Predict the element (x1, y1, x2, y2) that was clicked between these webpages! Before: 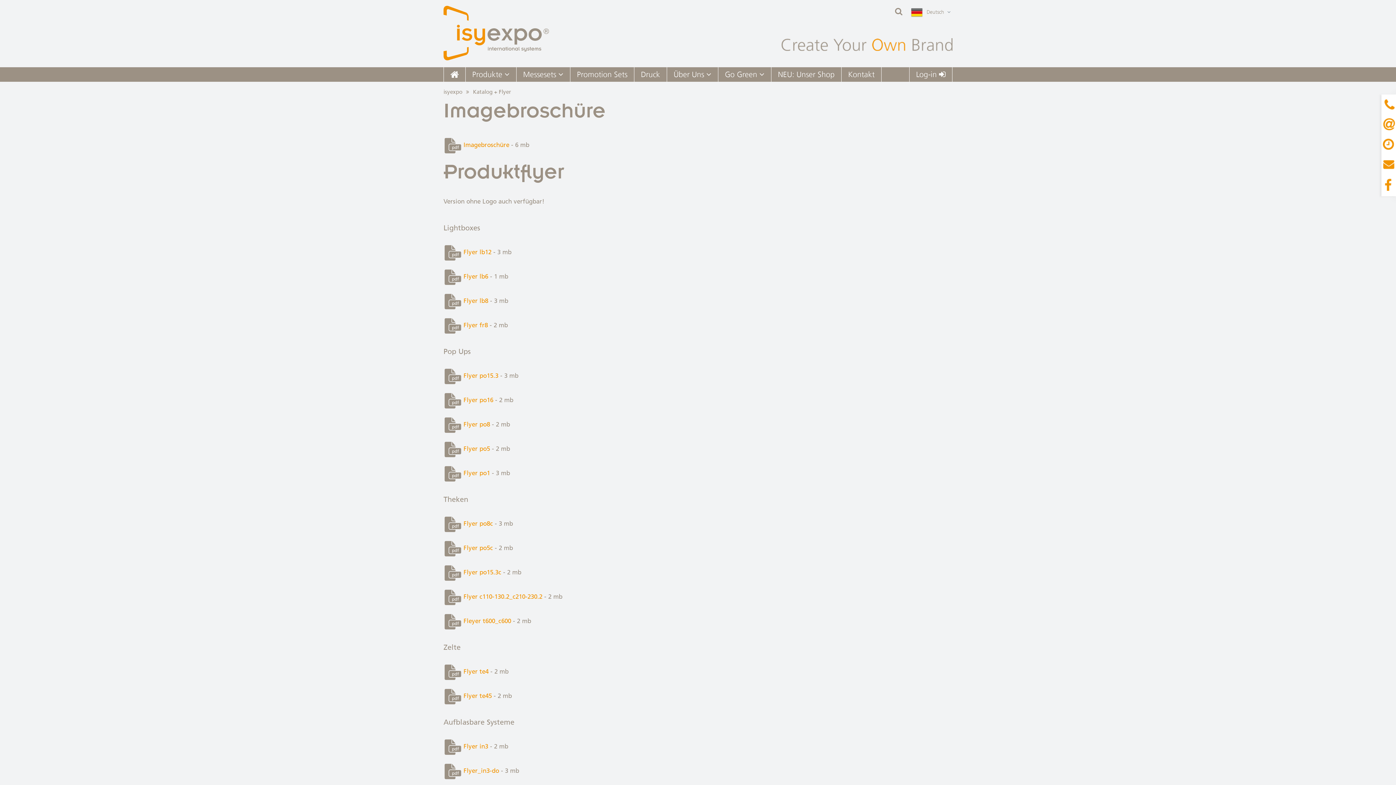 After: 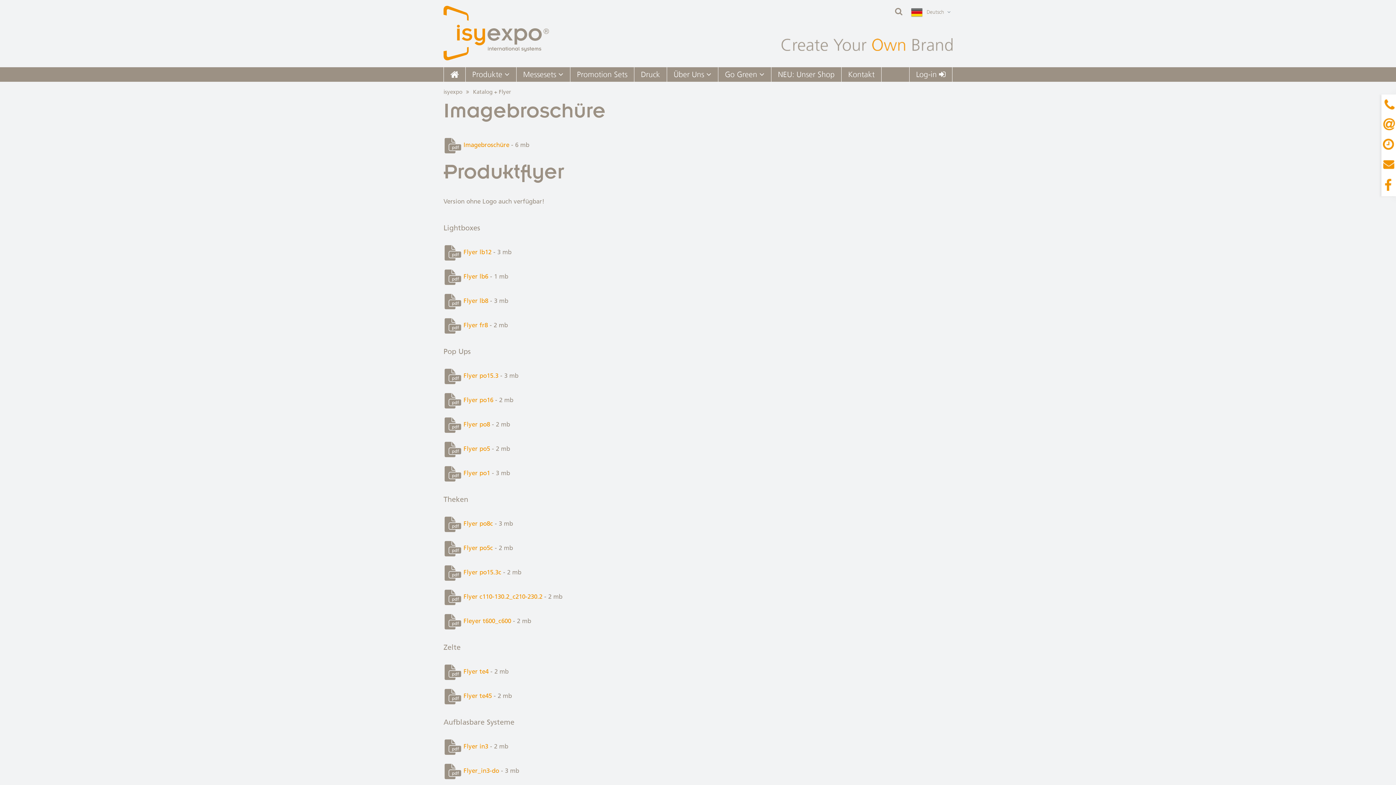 Action: bbox: (473, 89, 511, 94) label: Katalog + Flyer